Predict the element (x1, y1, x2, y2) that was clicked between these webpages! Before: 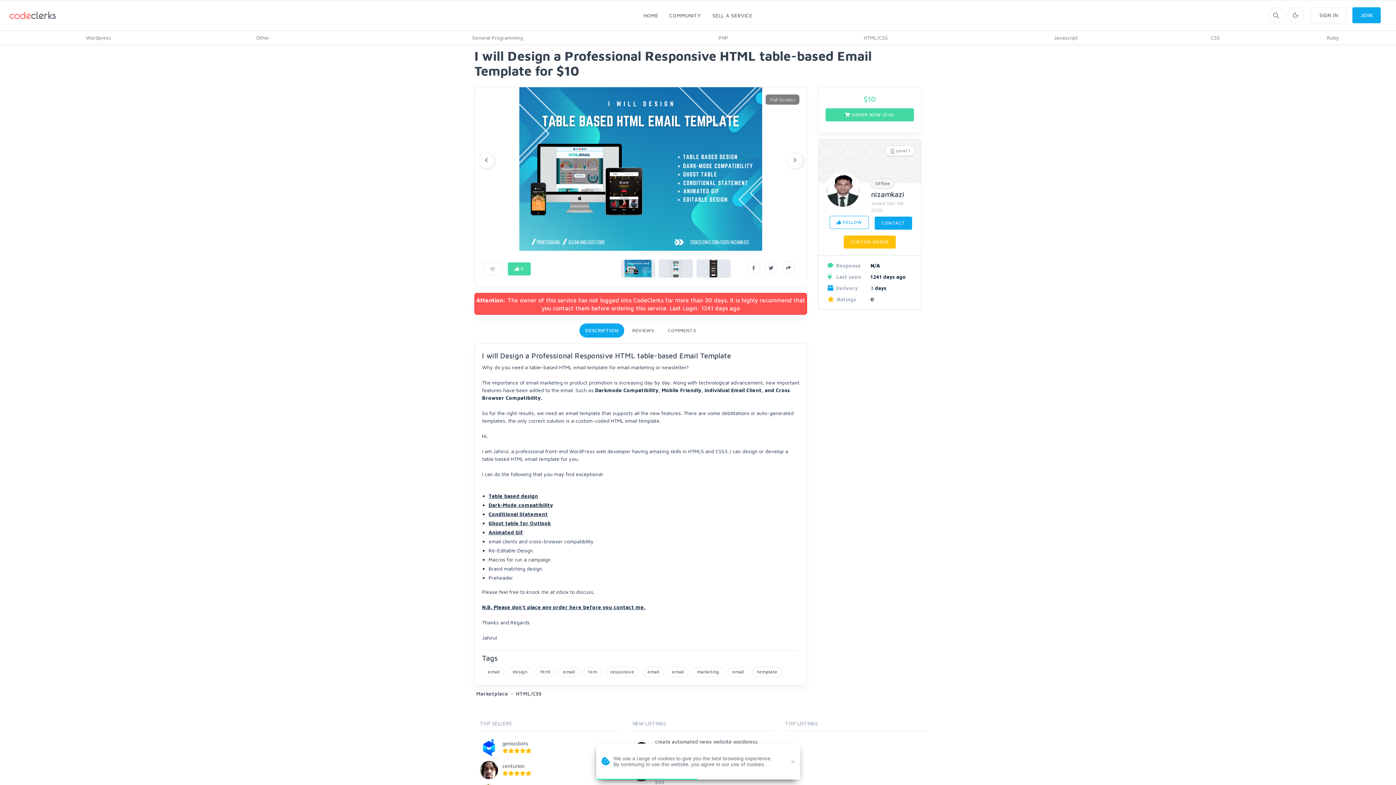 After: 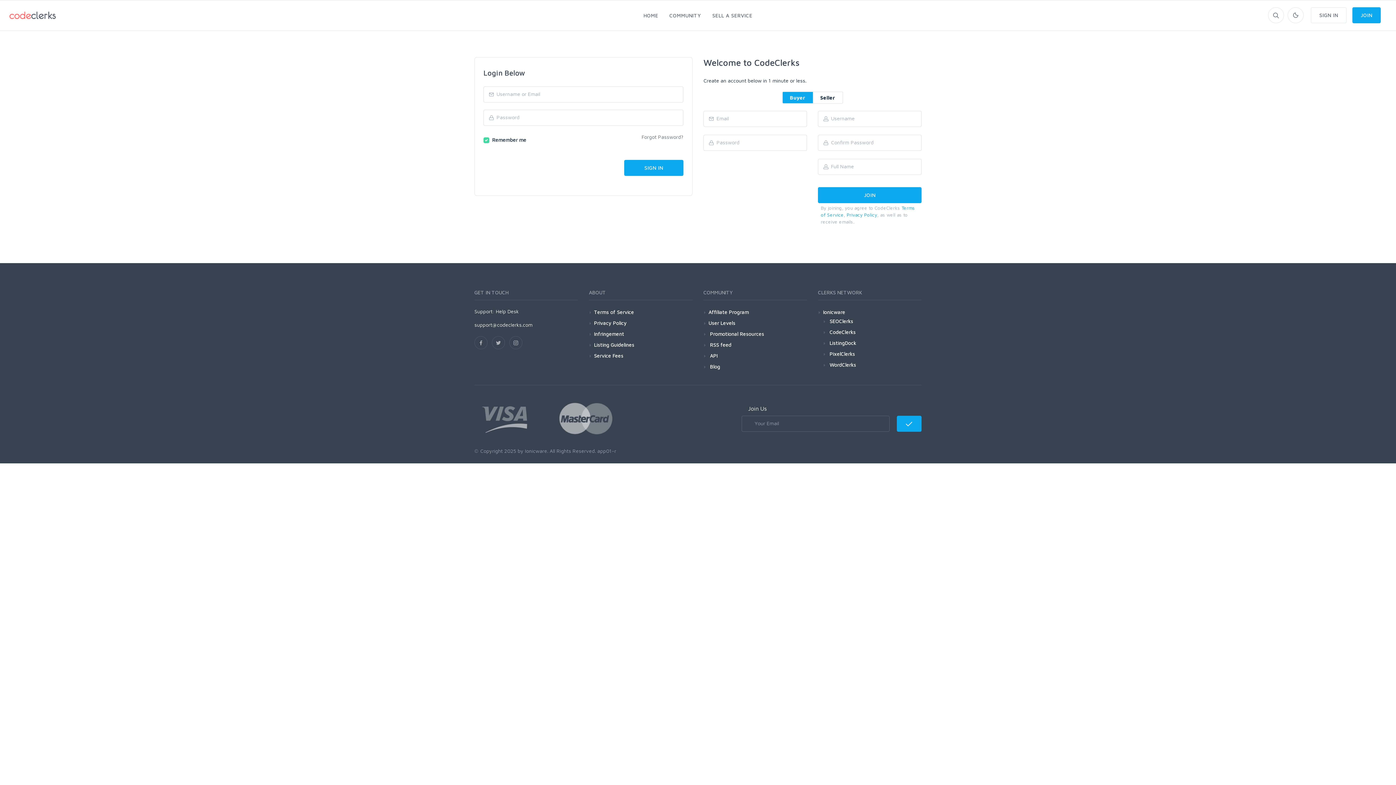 Action: bbox: (844, 235, 895, 248) label: CUSTOM ORDER